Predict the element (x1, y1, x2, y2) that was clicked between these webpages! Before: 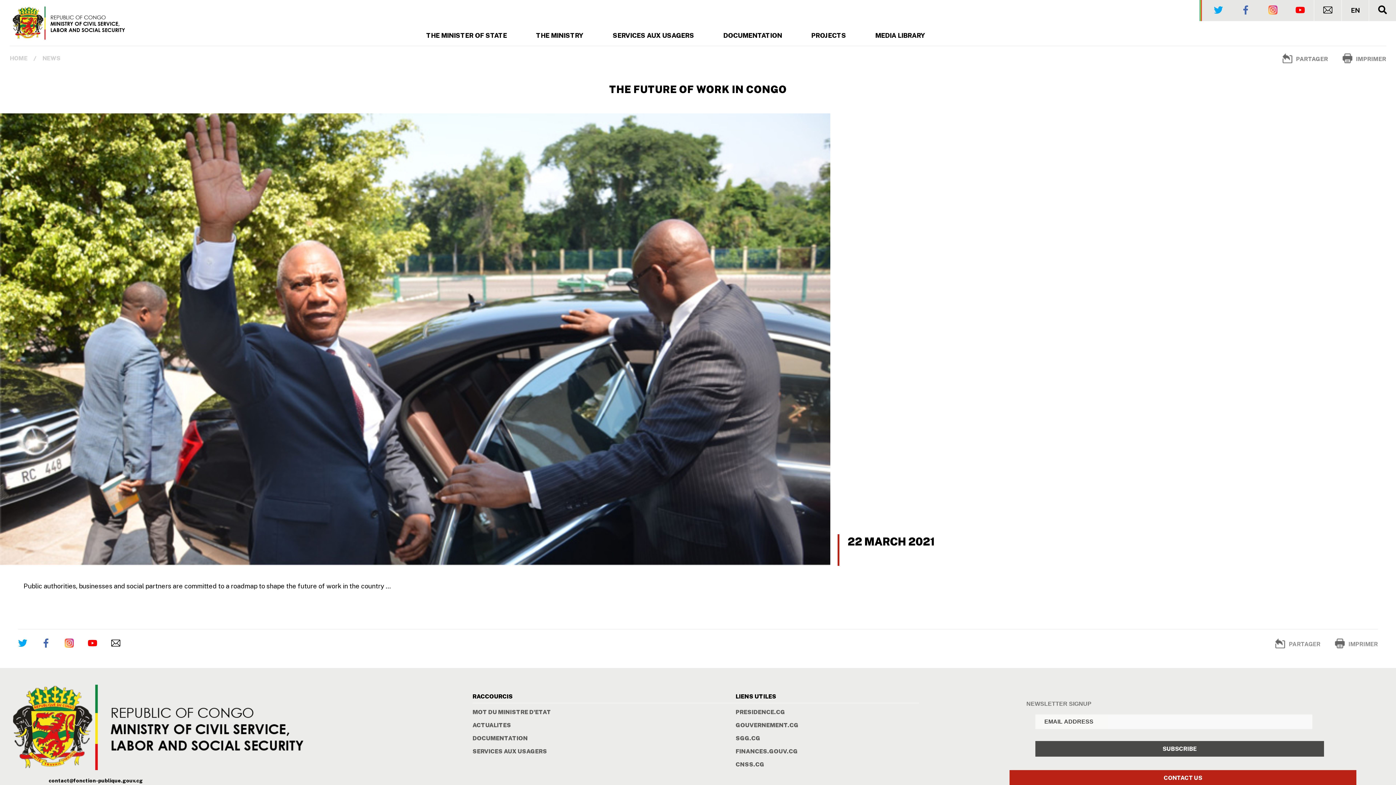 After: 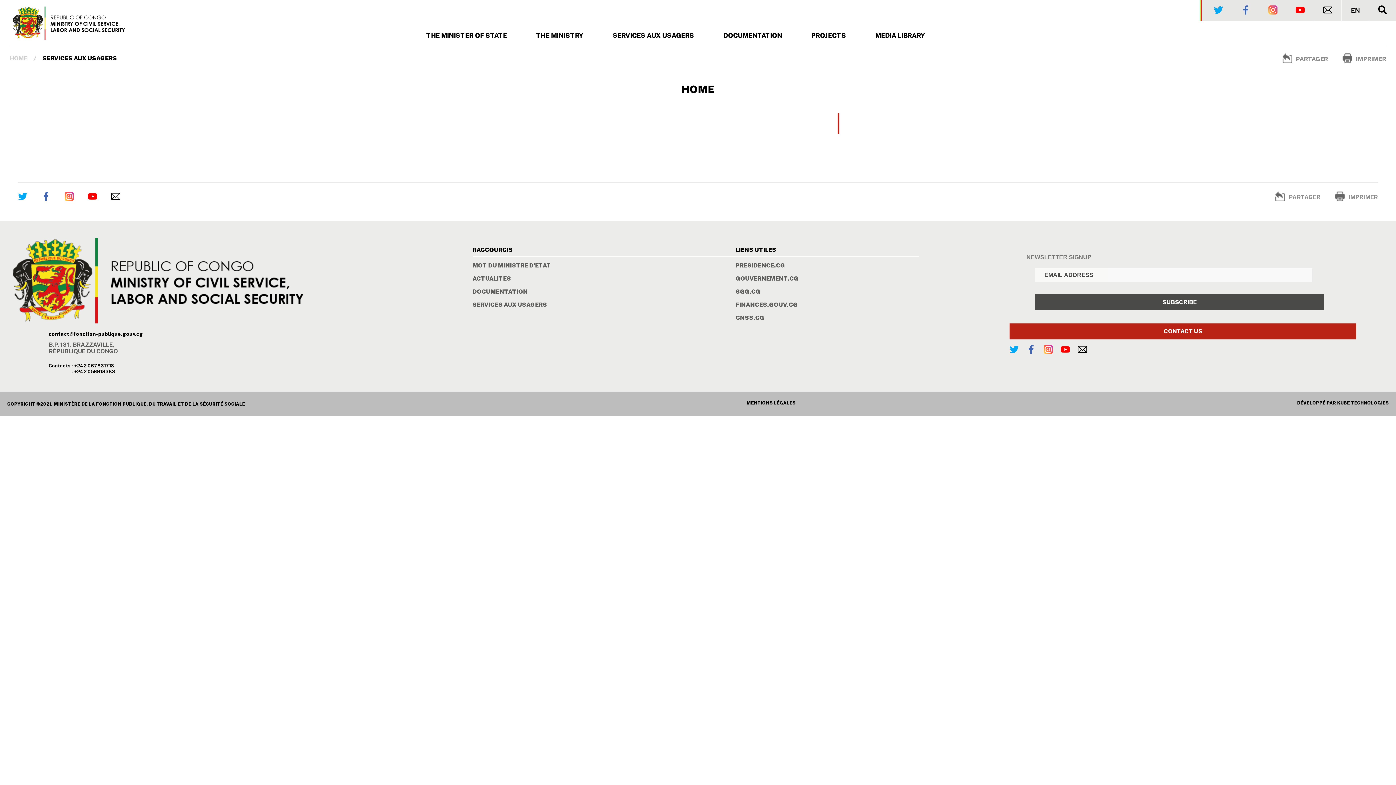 Action: label: SERVICES AUX USAGERS bbox: (612, 31, 694, 39)